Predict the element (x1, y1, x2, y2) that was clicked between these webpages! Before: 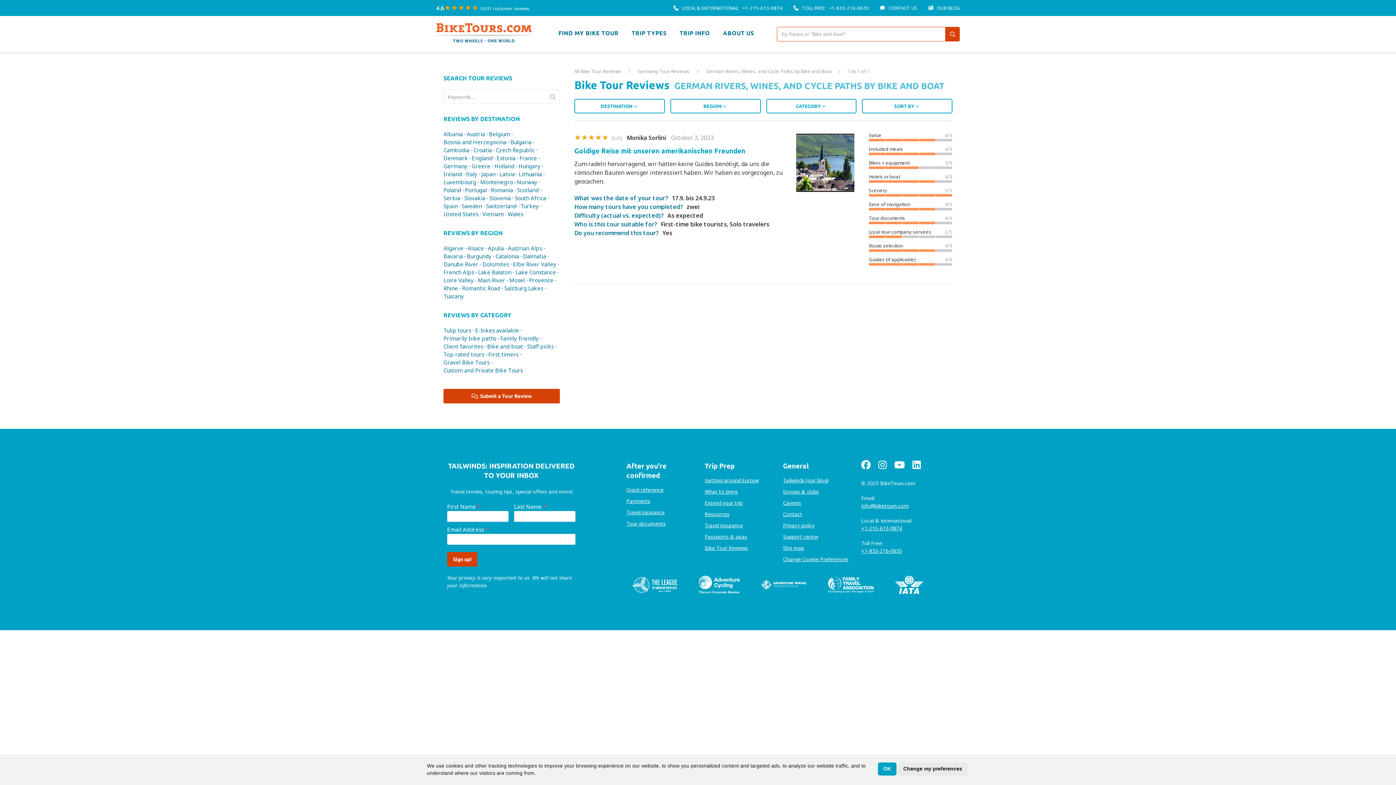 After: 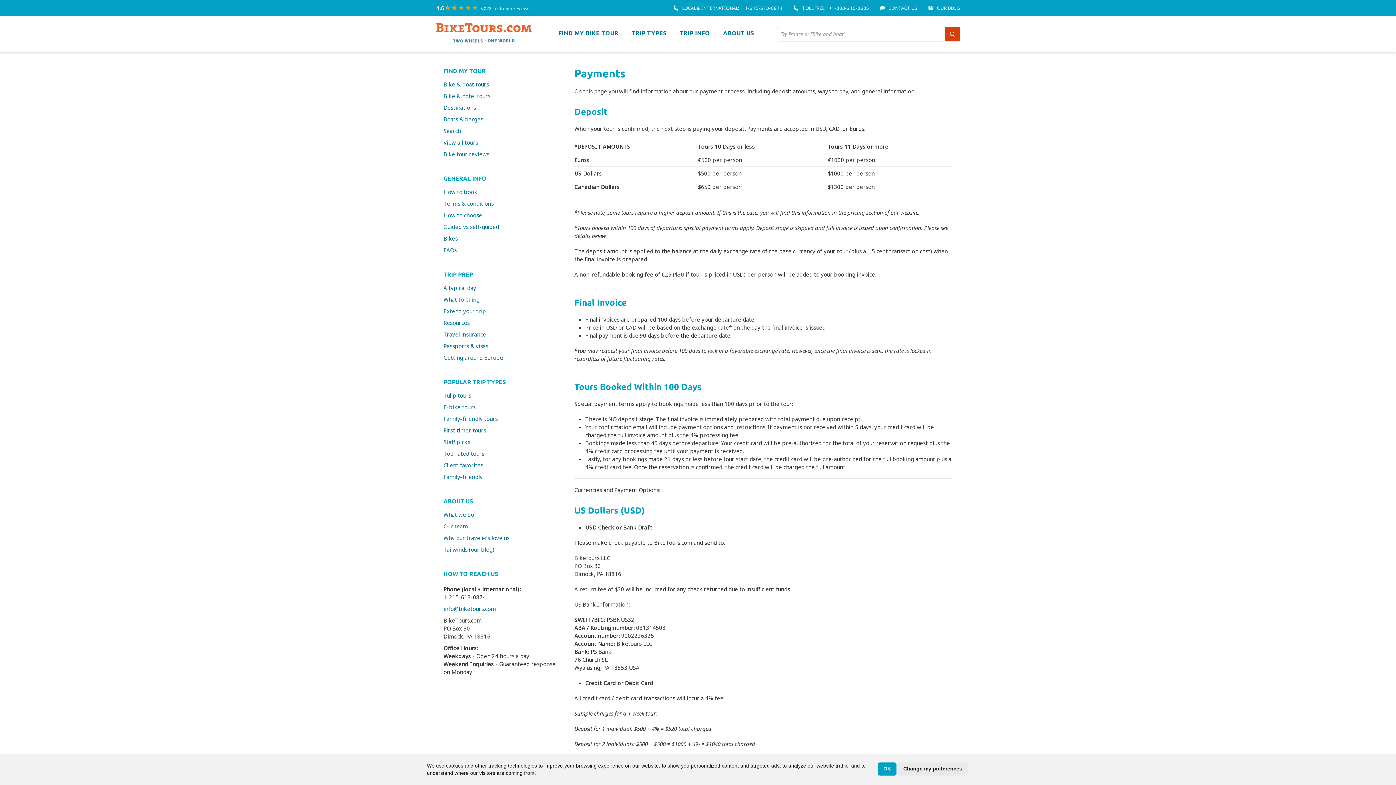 Action: bbox: (626, 497, 650, 504) label: Payments